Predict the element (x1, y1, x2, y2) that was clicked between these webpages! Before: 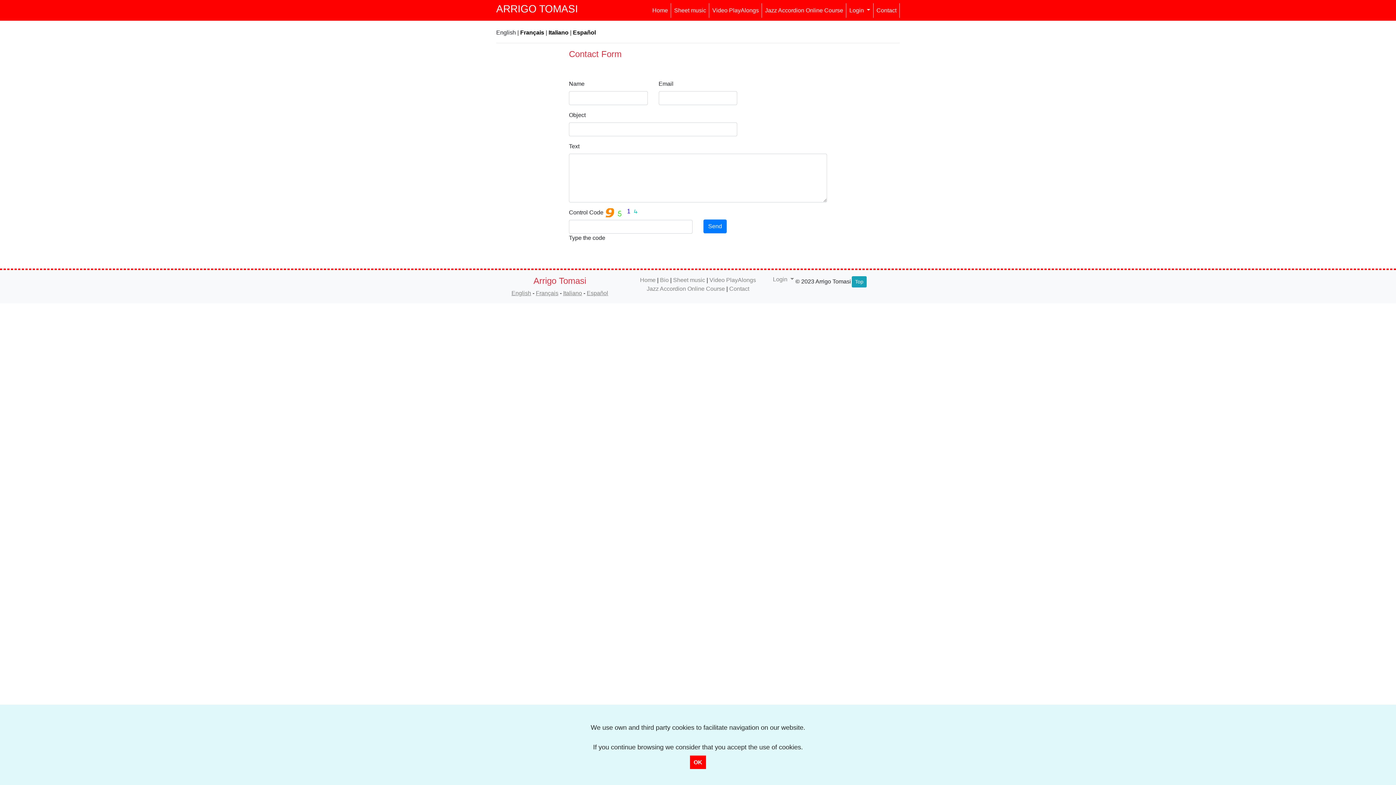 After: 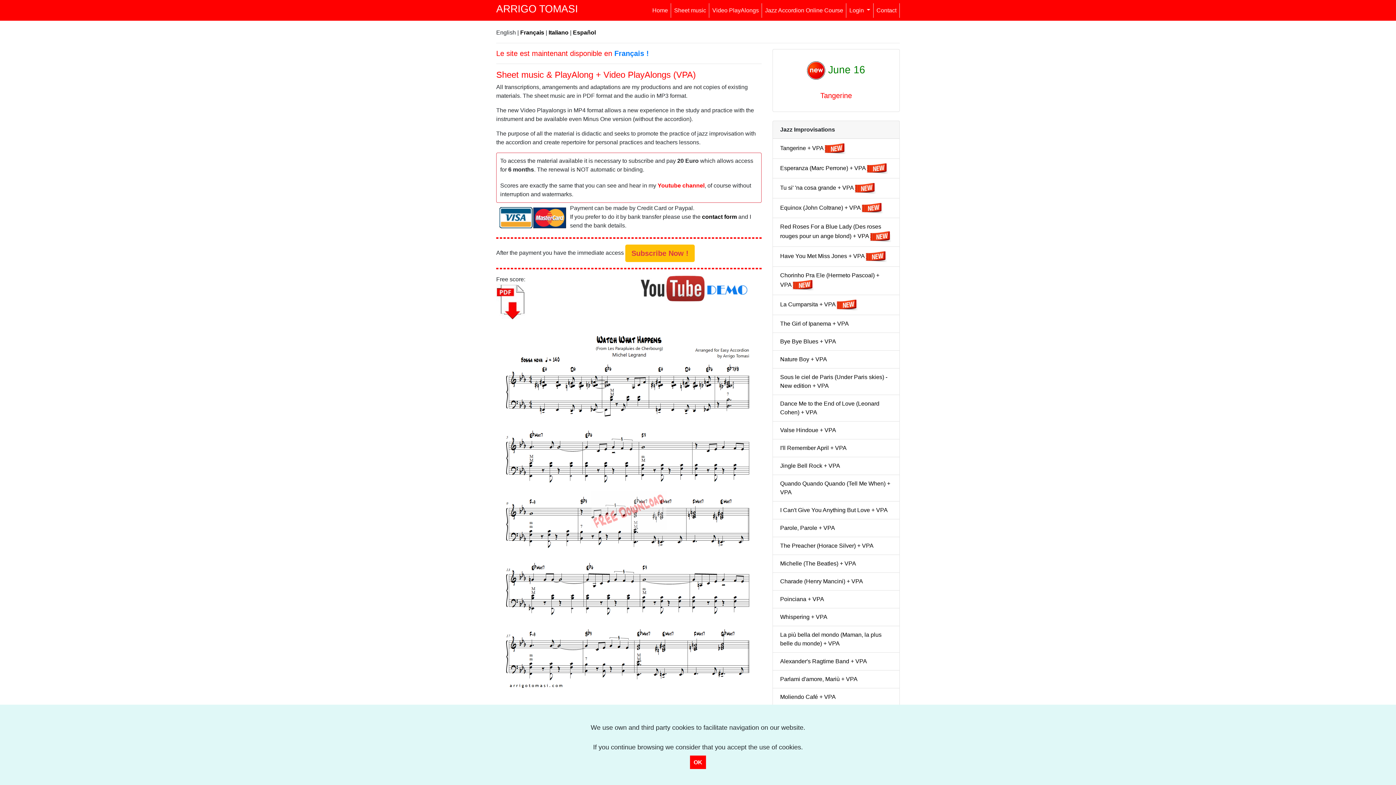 Action: label: Sheet music bbox: (671, 3, 709, 17)